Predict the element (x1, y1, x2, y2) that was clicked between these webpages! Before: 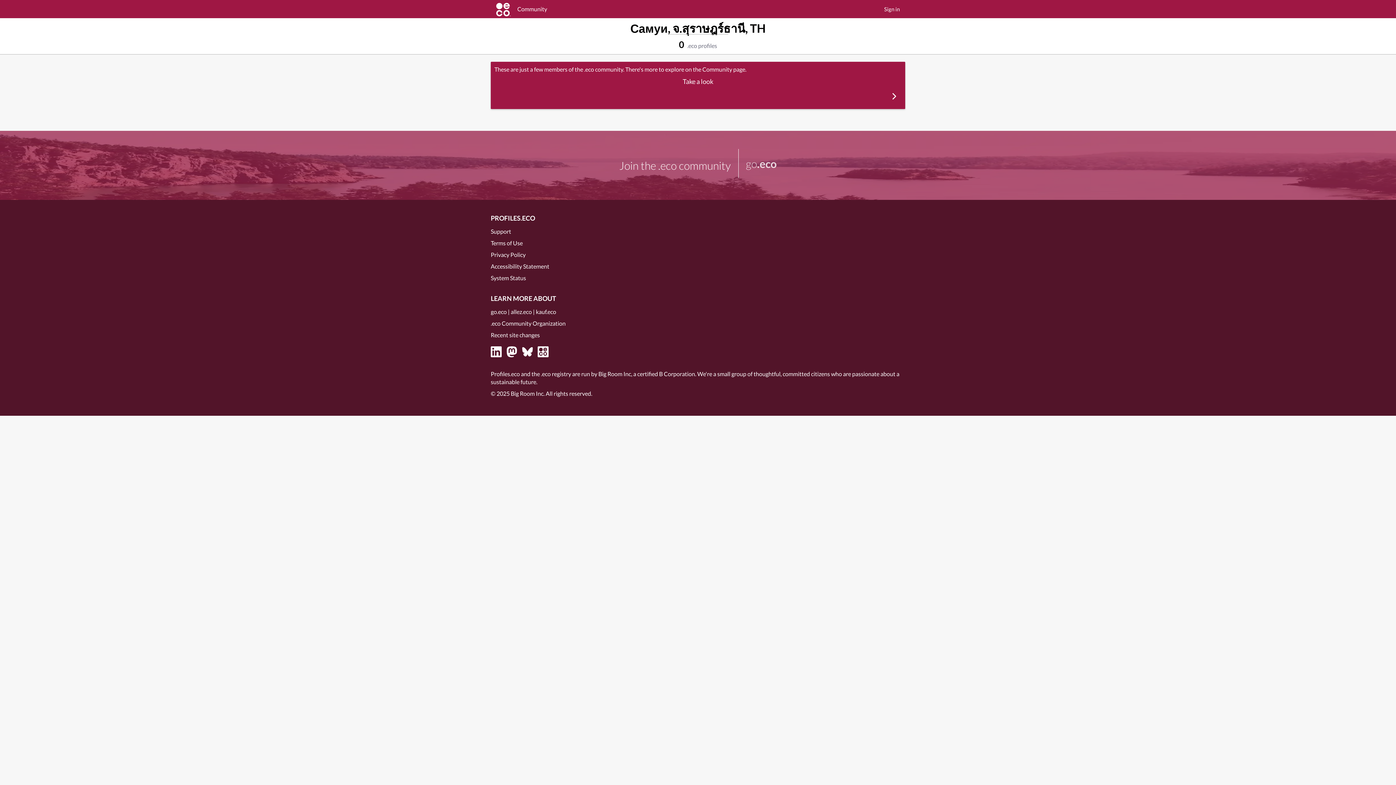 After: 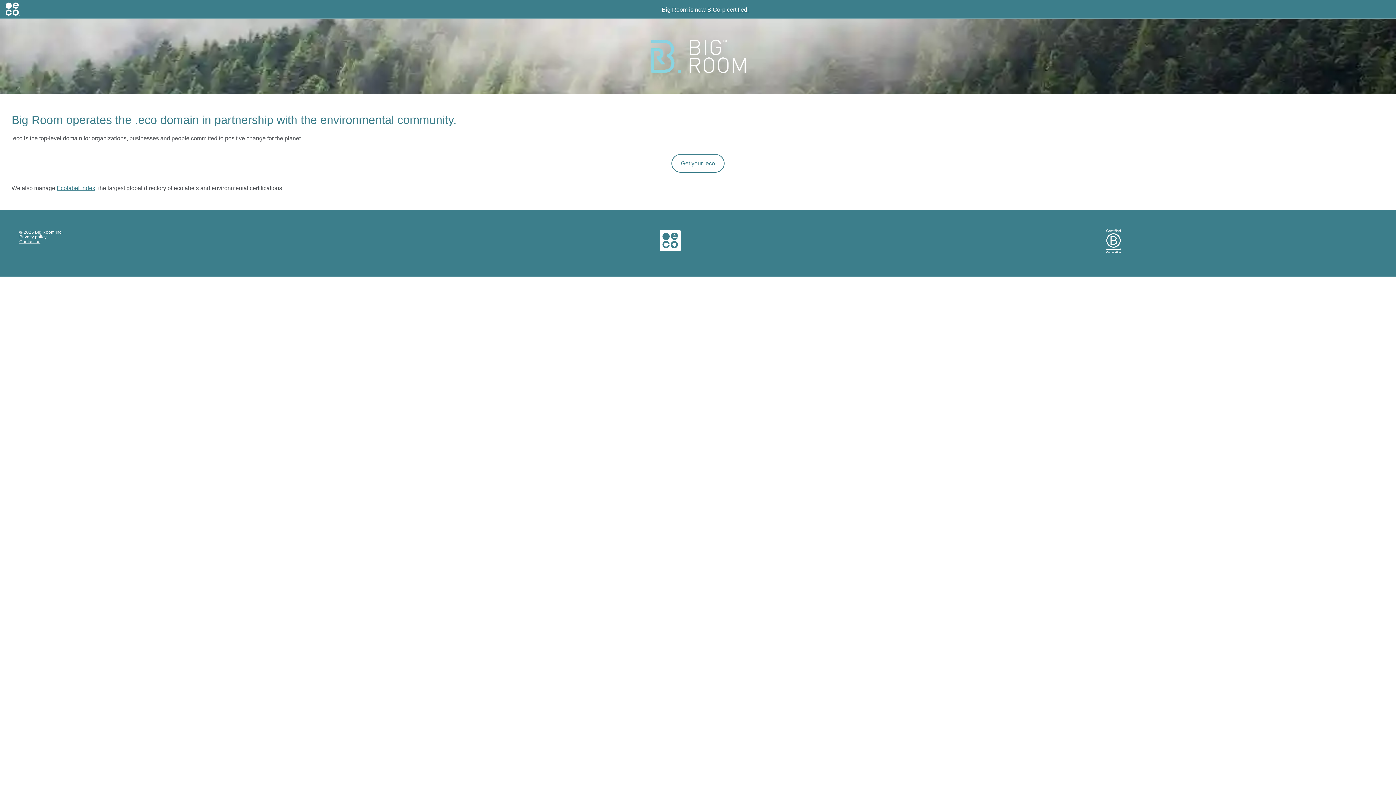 Action: bbox: (510, 390, 544, 397) label: Big Room Inc.